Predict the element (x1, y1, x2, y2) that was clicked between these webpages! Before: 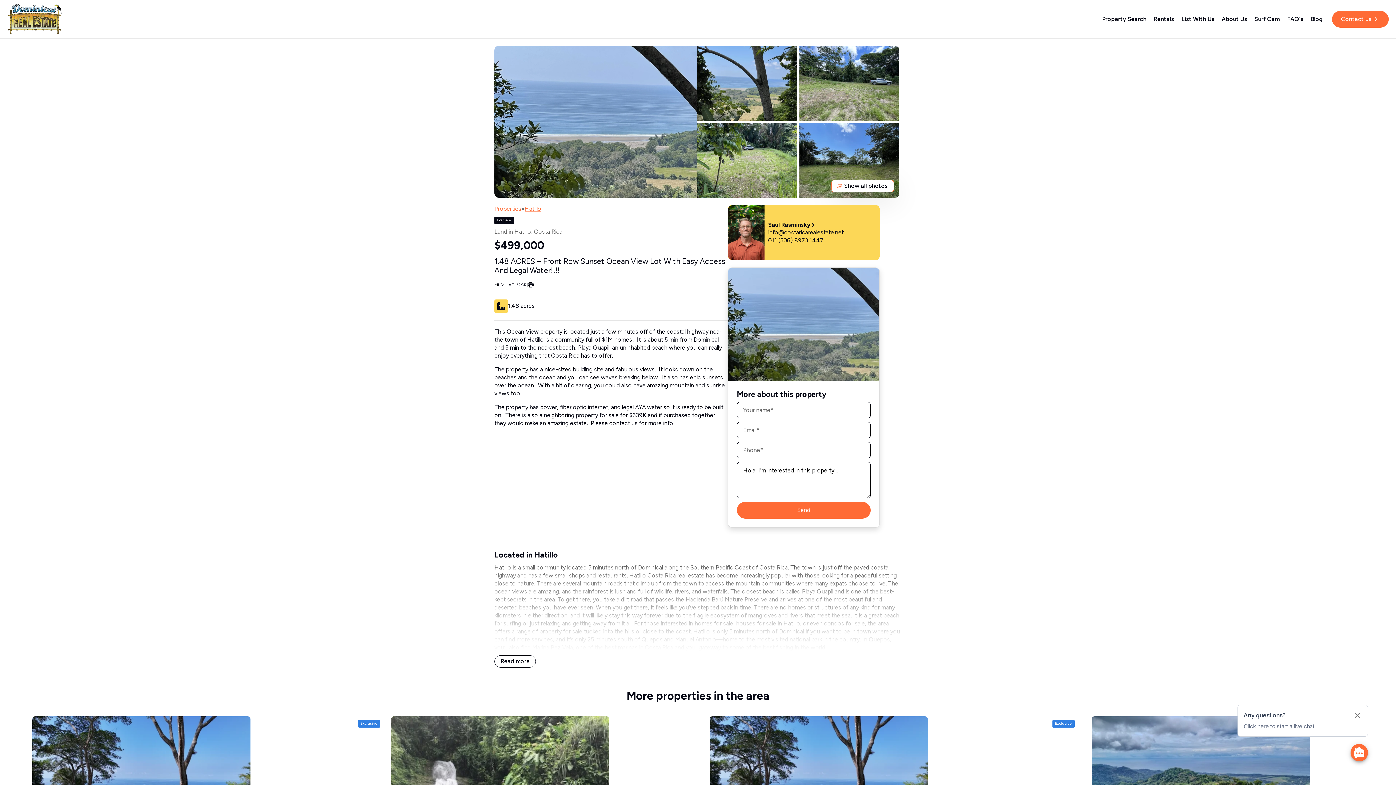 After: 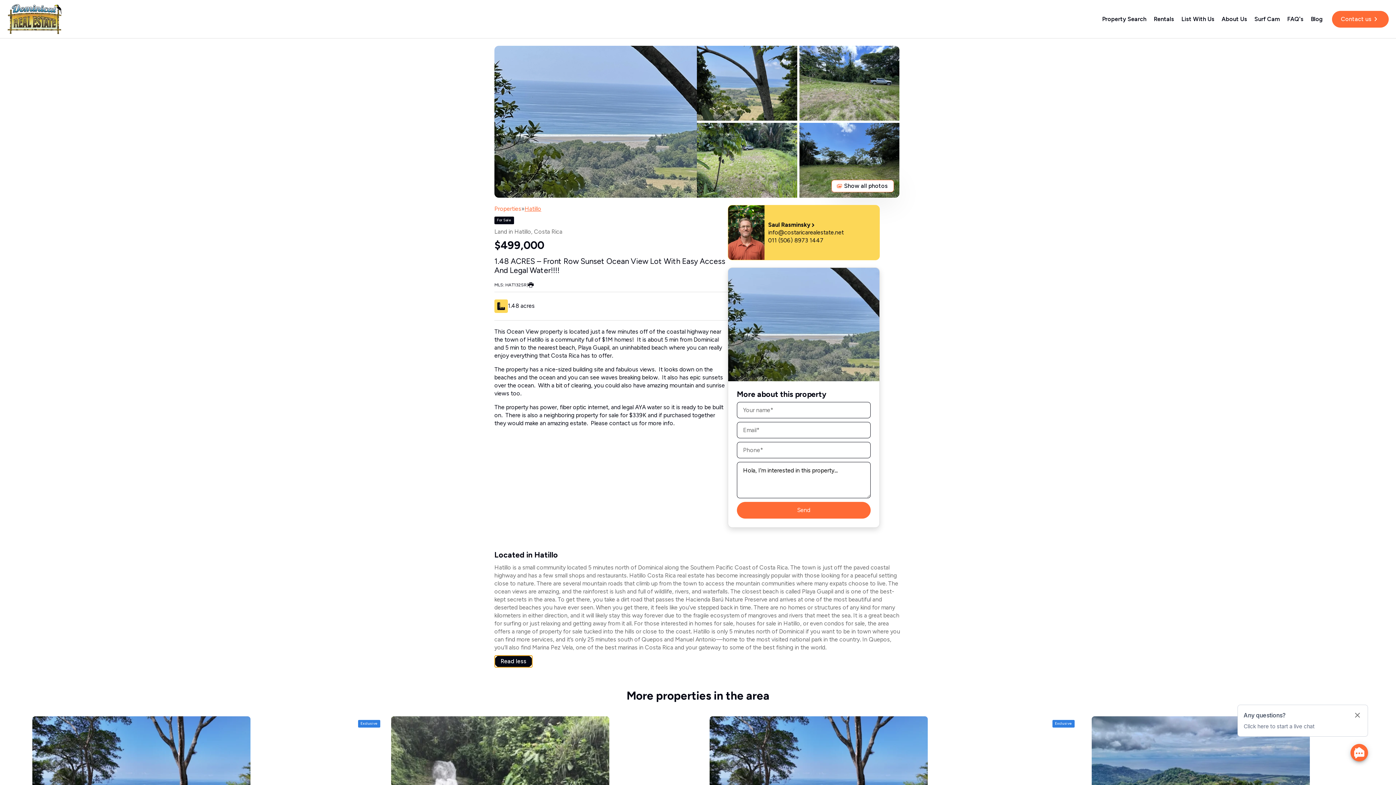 Action: bbox: (494, 655, 536, 667) label: Read more